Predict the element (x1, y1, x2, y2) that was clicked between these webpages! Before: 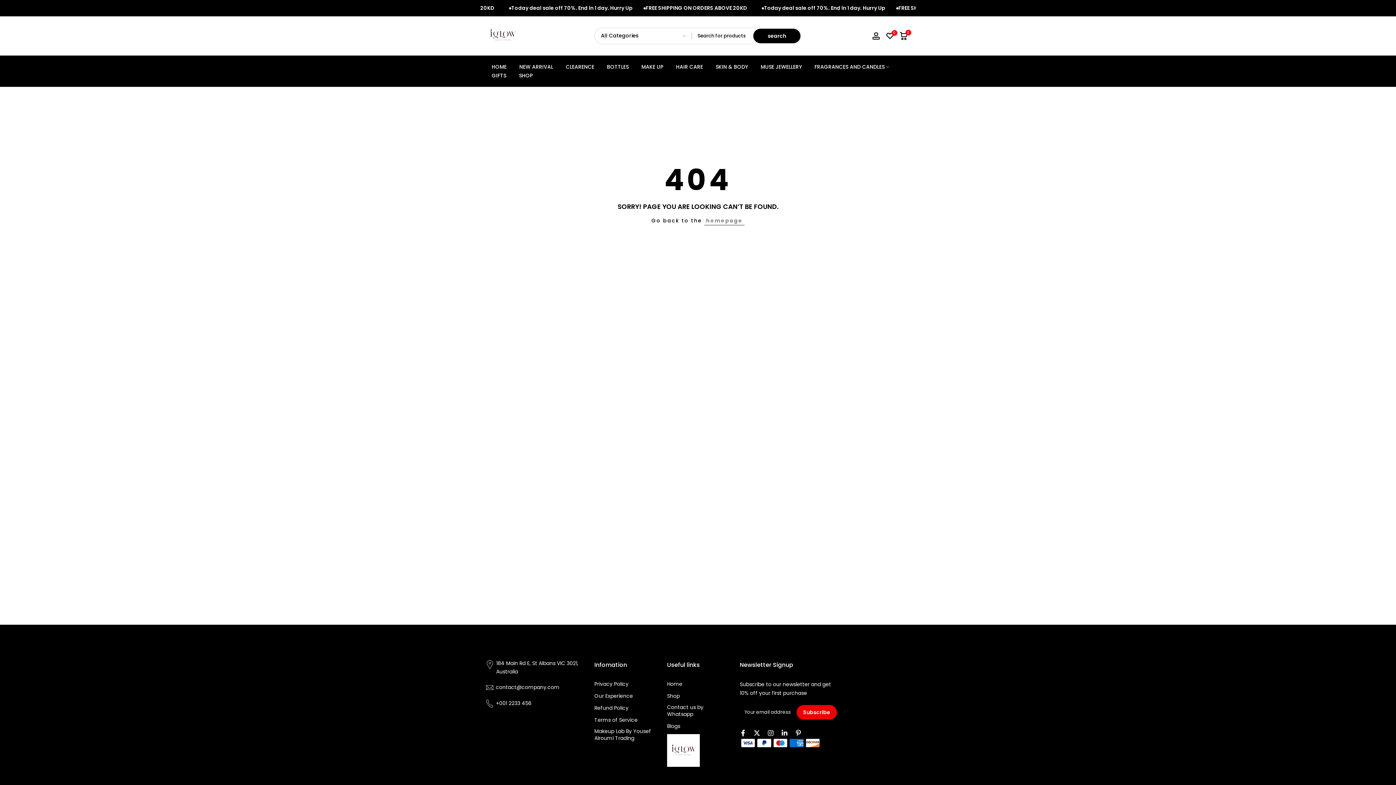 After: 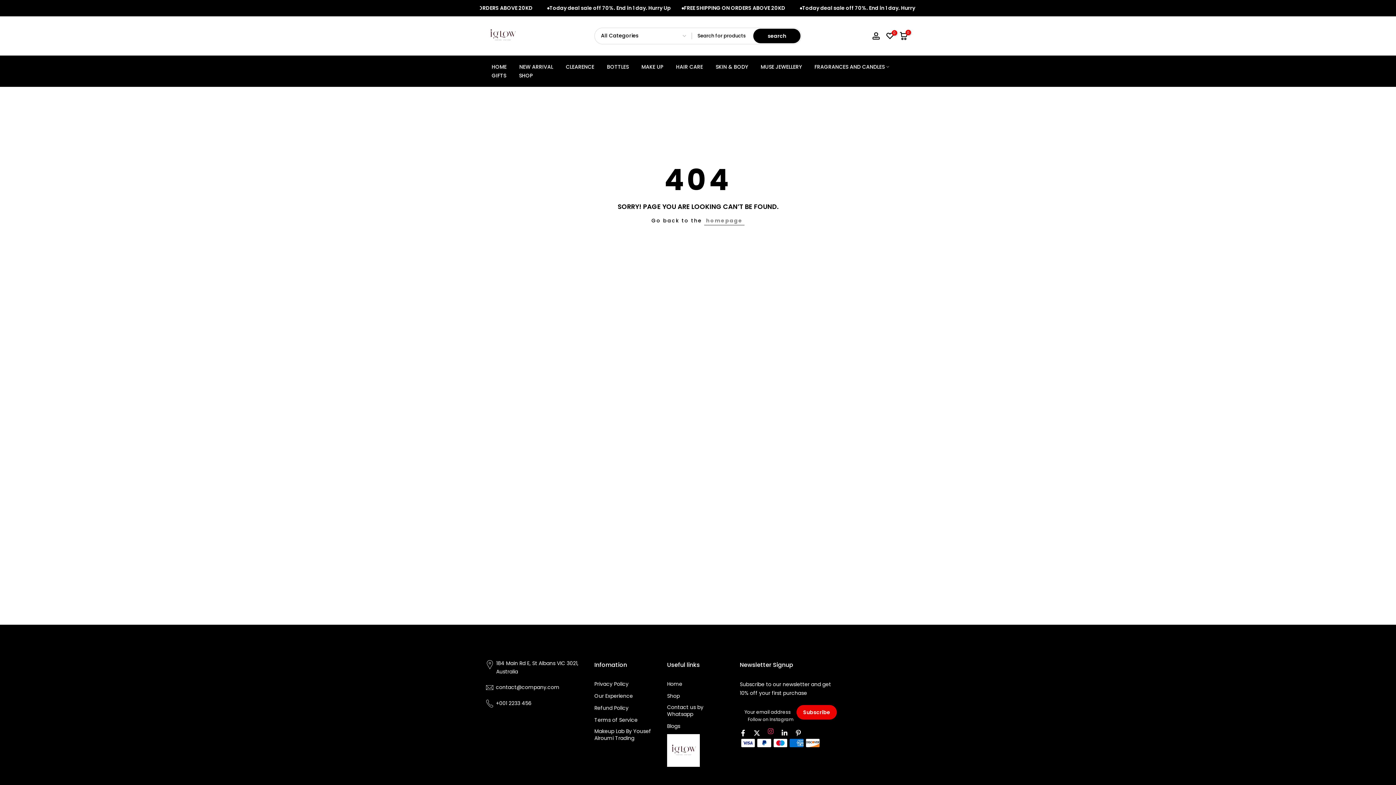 Action: bbox: (767, 729, 774, 737)